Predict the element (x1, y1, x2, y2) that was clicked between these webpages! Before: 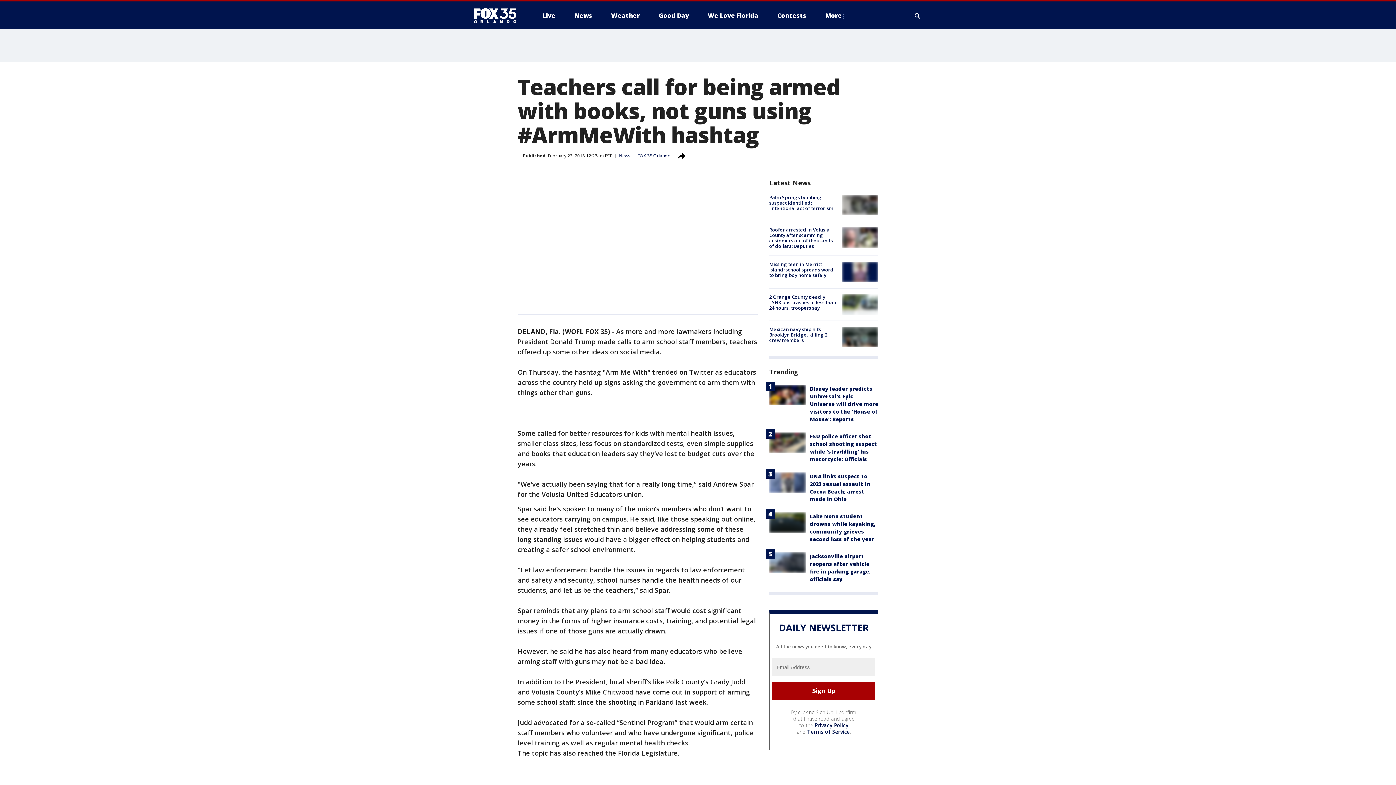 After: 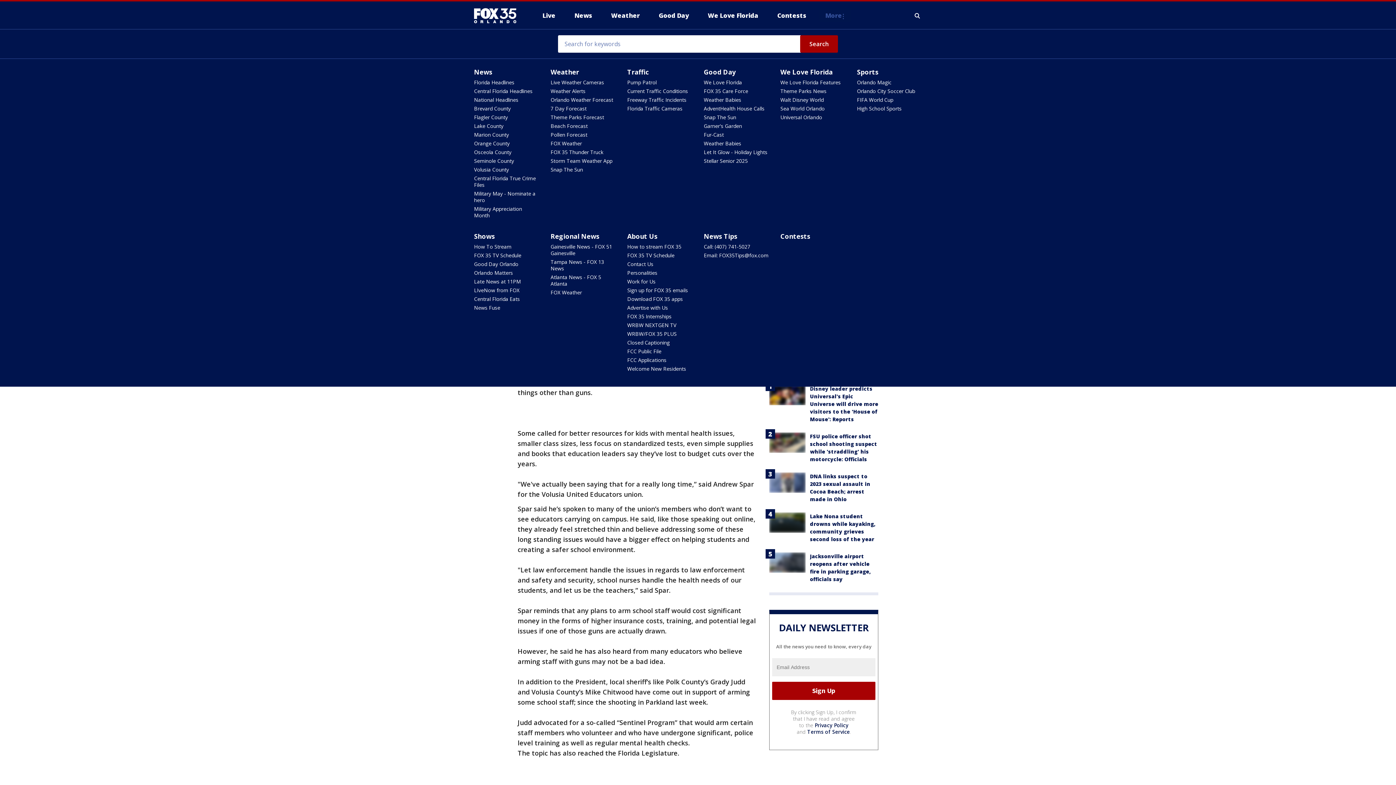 Action: bbox: (819, 9, 850, 21) label: More